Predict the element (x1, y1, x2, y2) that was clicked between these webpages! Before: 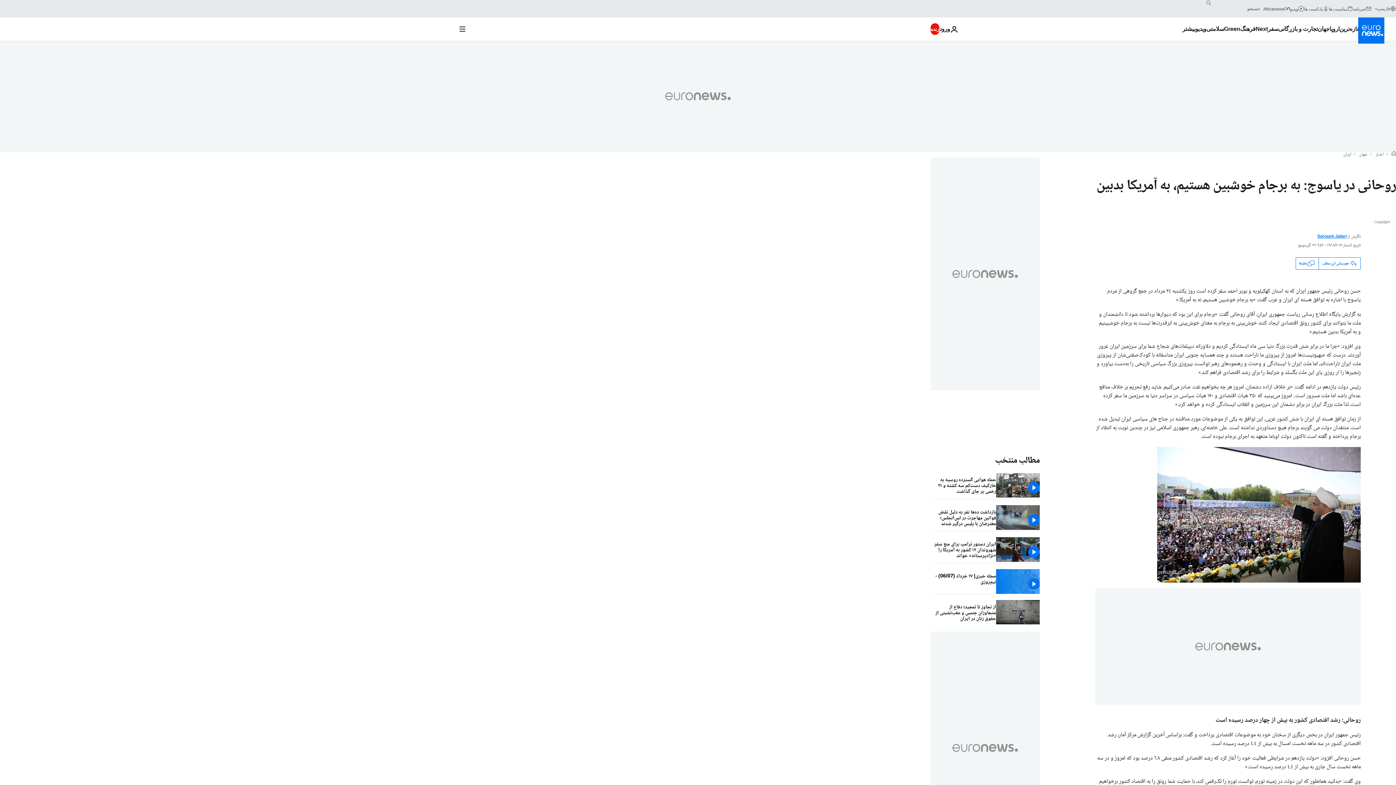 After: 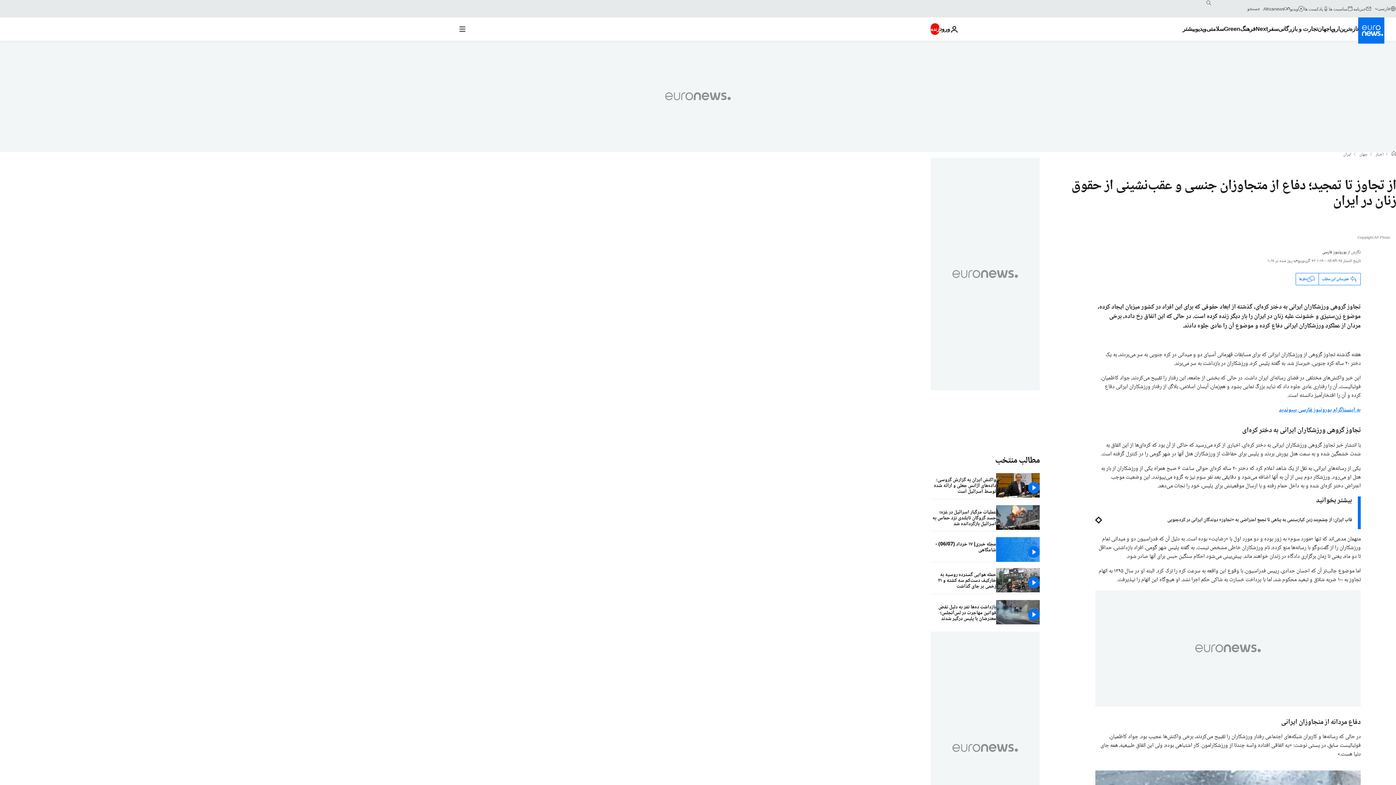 Action: label: از تجاوز تا تمجید؛ دفاع از متجاوزان جنسی و عقب‌نشینی از حقوق زنان در ایران bbox: (930, 600, 996, 626)